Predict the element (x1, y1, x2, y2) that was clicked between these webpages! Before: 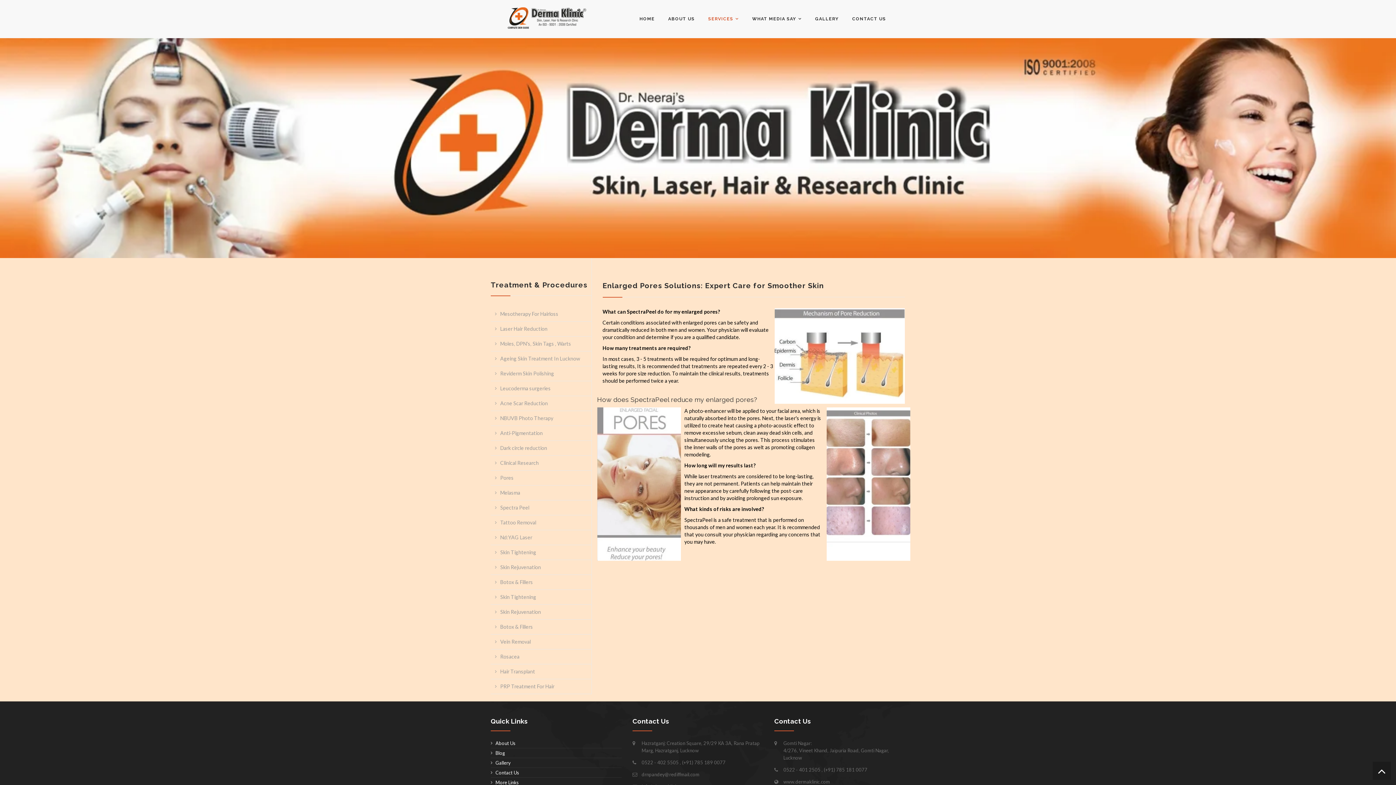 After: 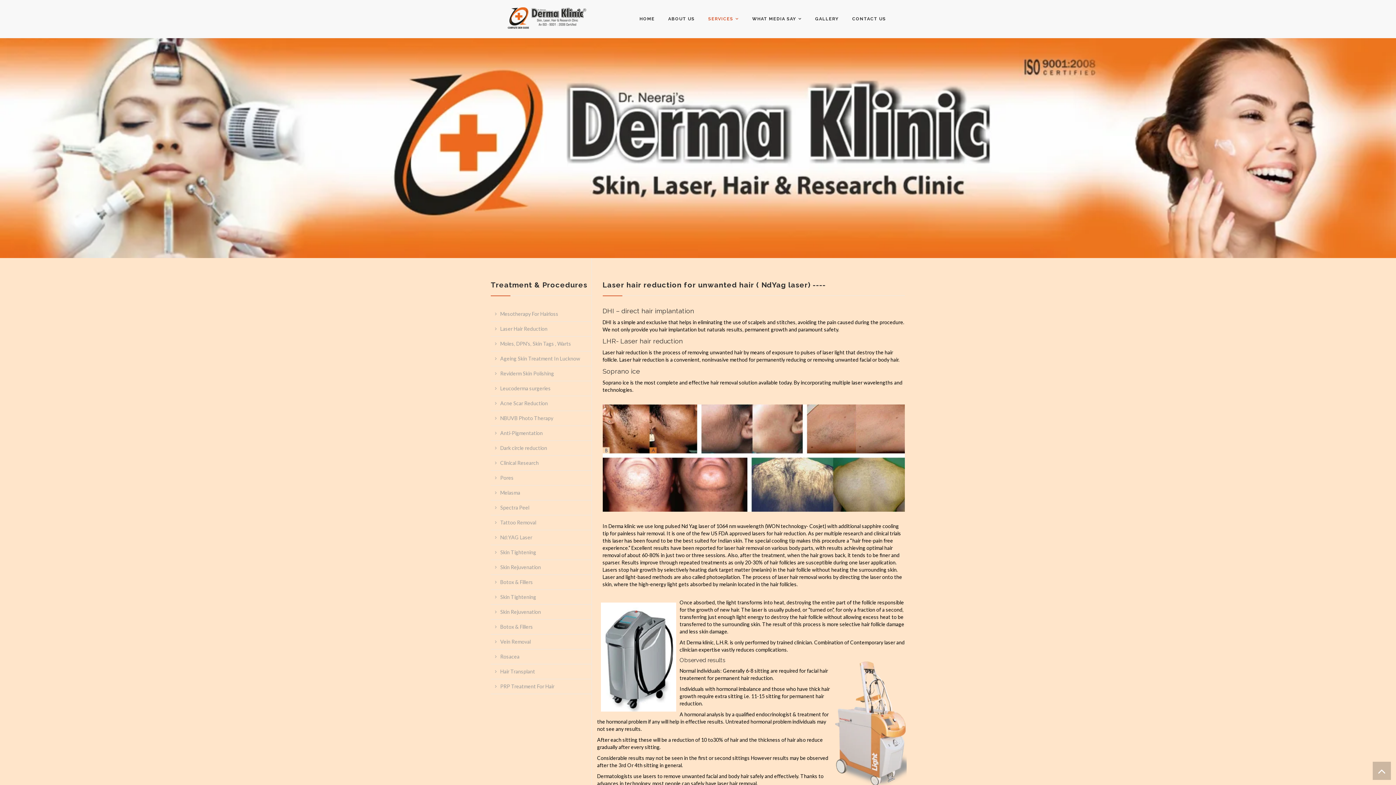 Action: label: Laser Hair Reduction bbox: (490, 321, 591, 336)